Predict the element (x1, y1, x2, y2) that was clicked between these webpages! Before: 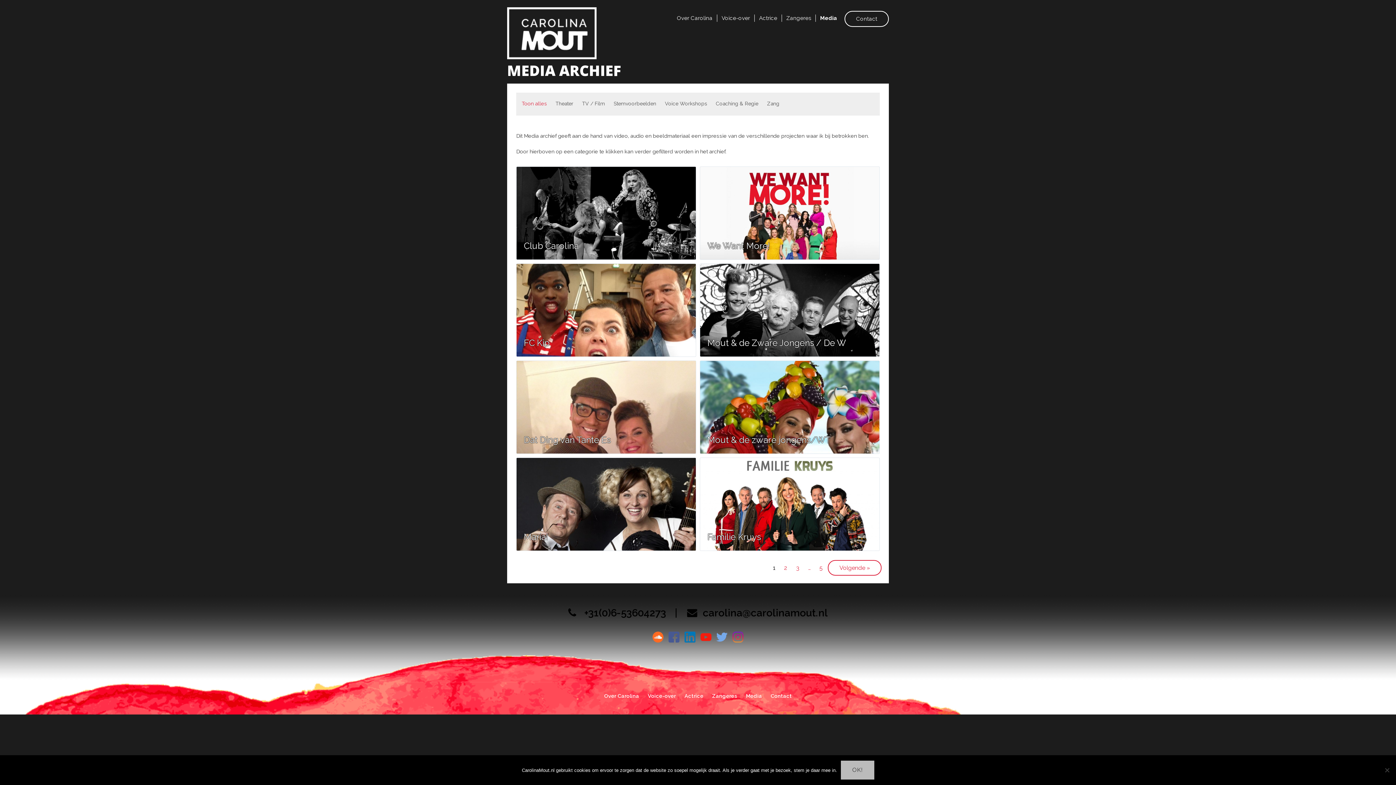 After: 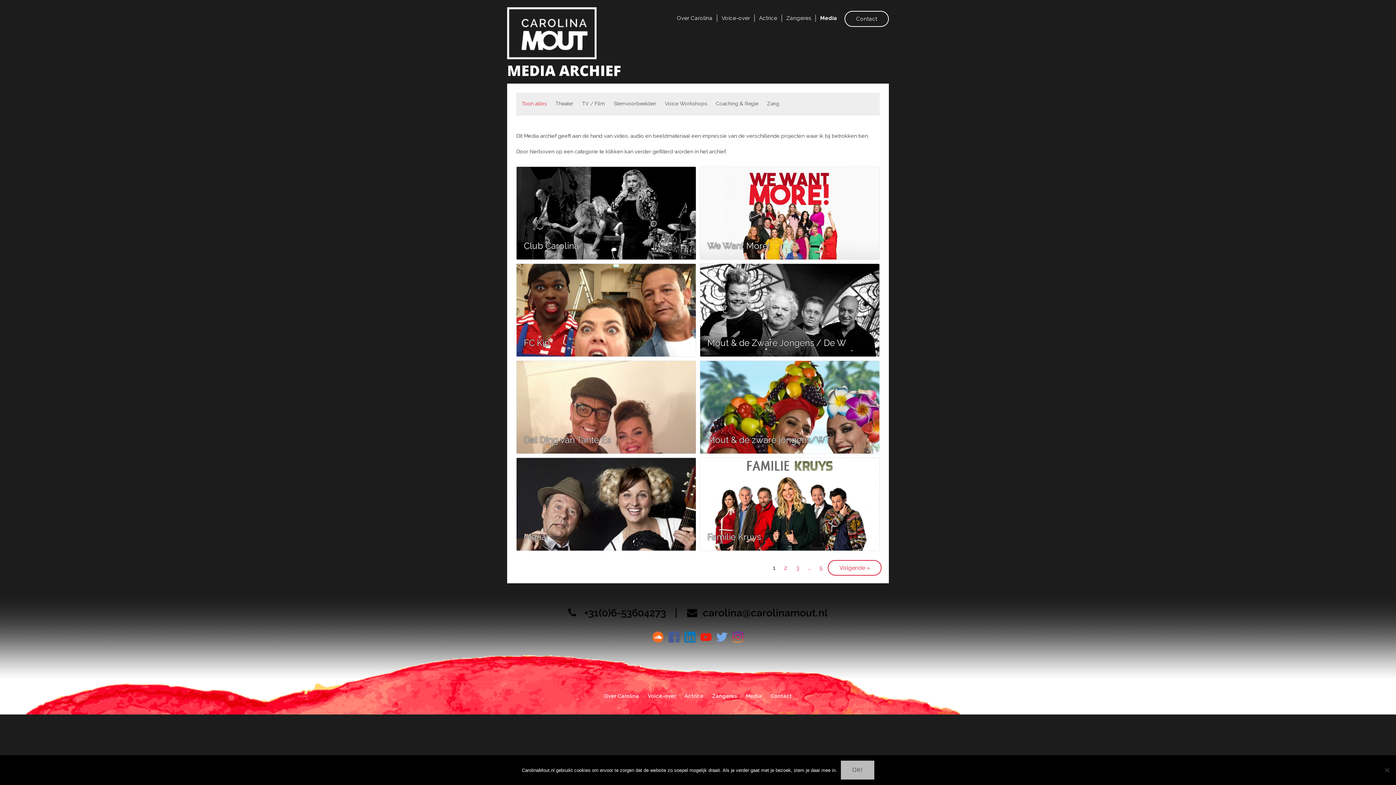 Action: bbox: (698, 630, 713, 642)